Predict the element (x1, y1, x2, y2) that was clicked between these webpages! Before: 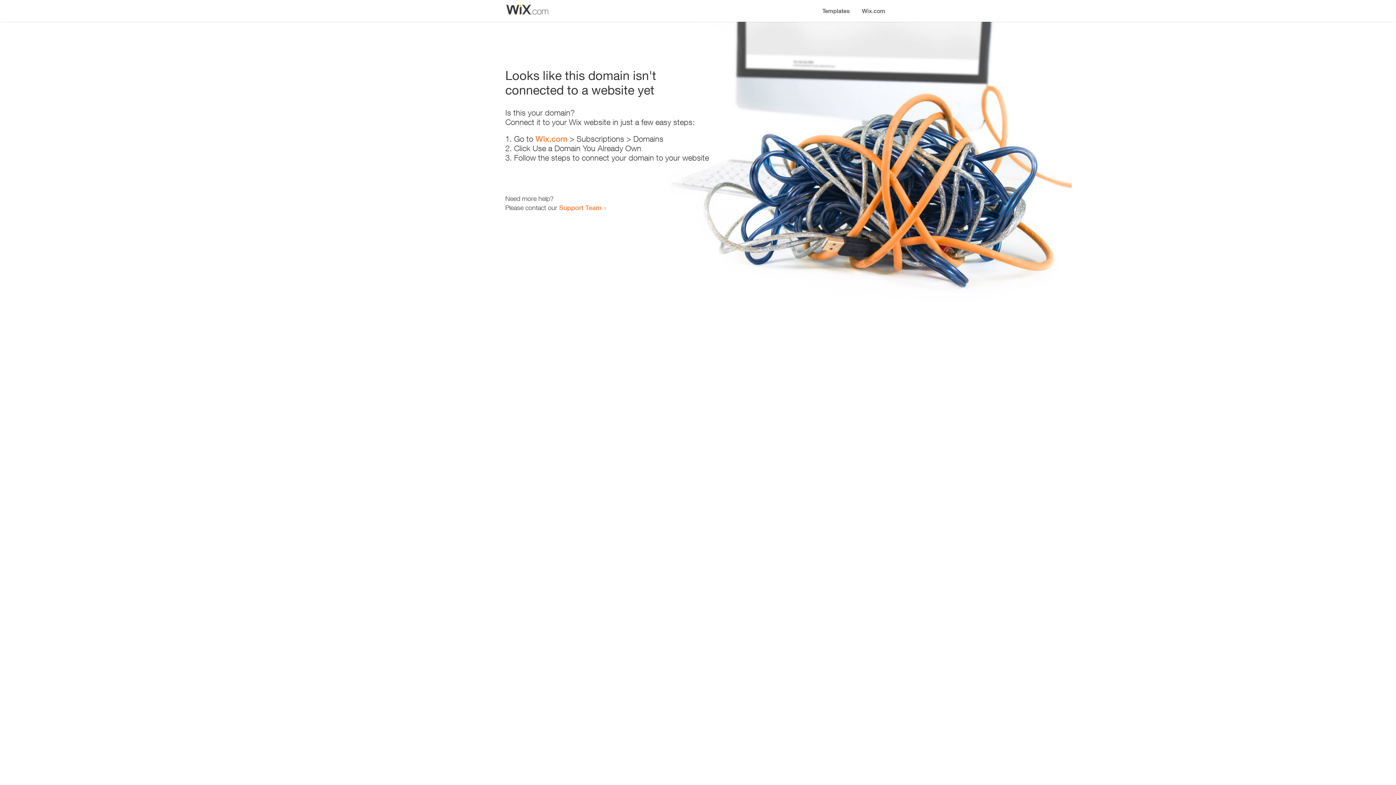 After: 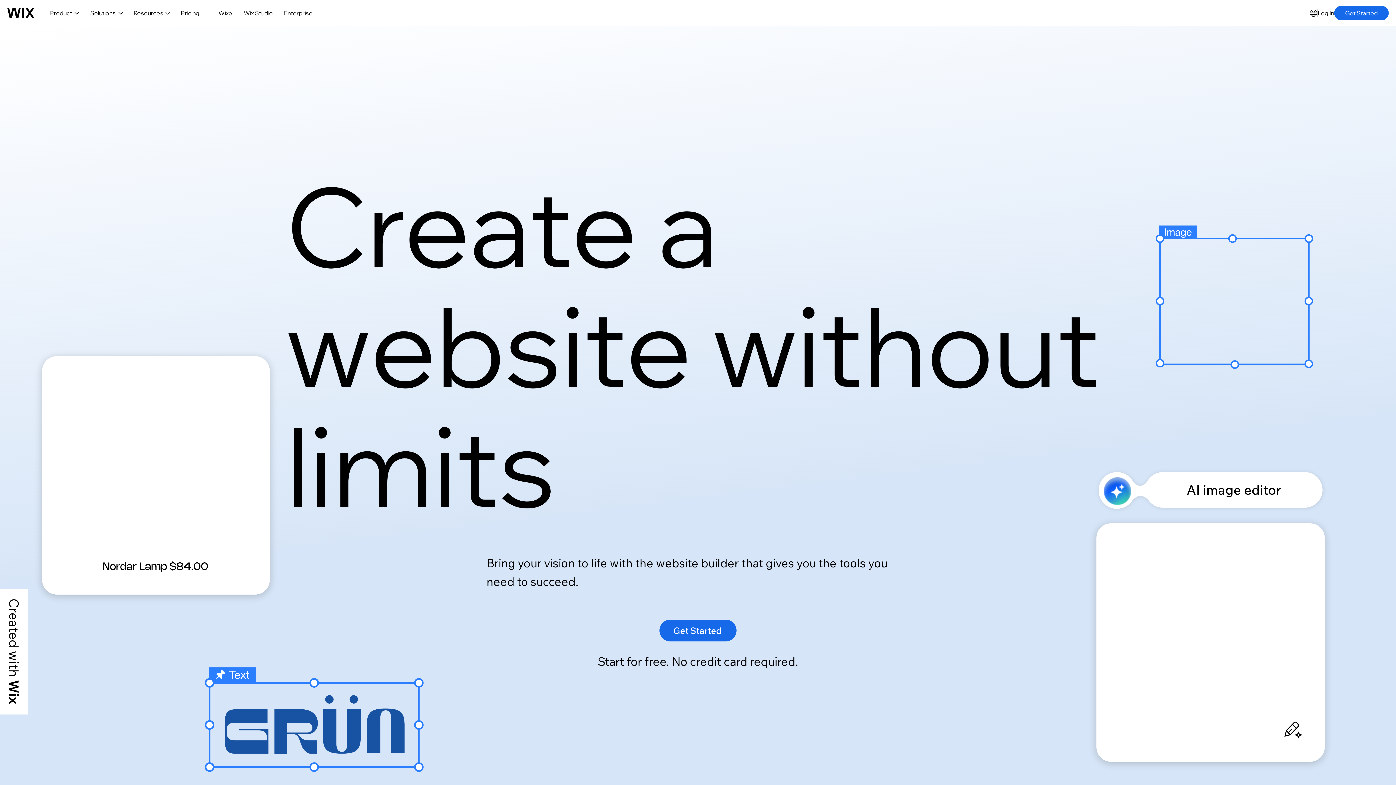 Action: label: Wix.com bbox: (856, 0, 890, 14)